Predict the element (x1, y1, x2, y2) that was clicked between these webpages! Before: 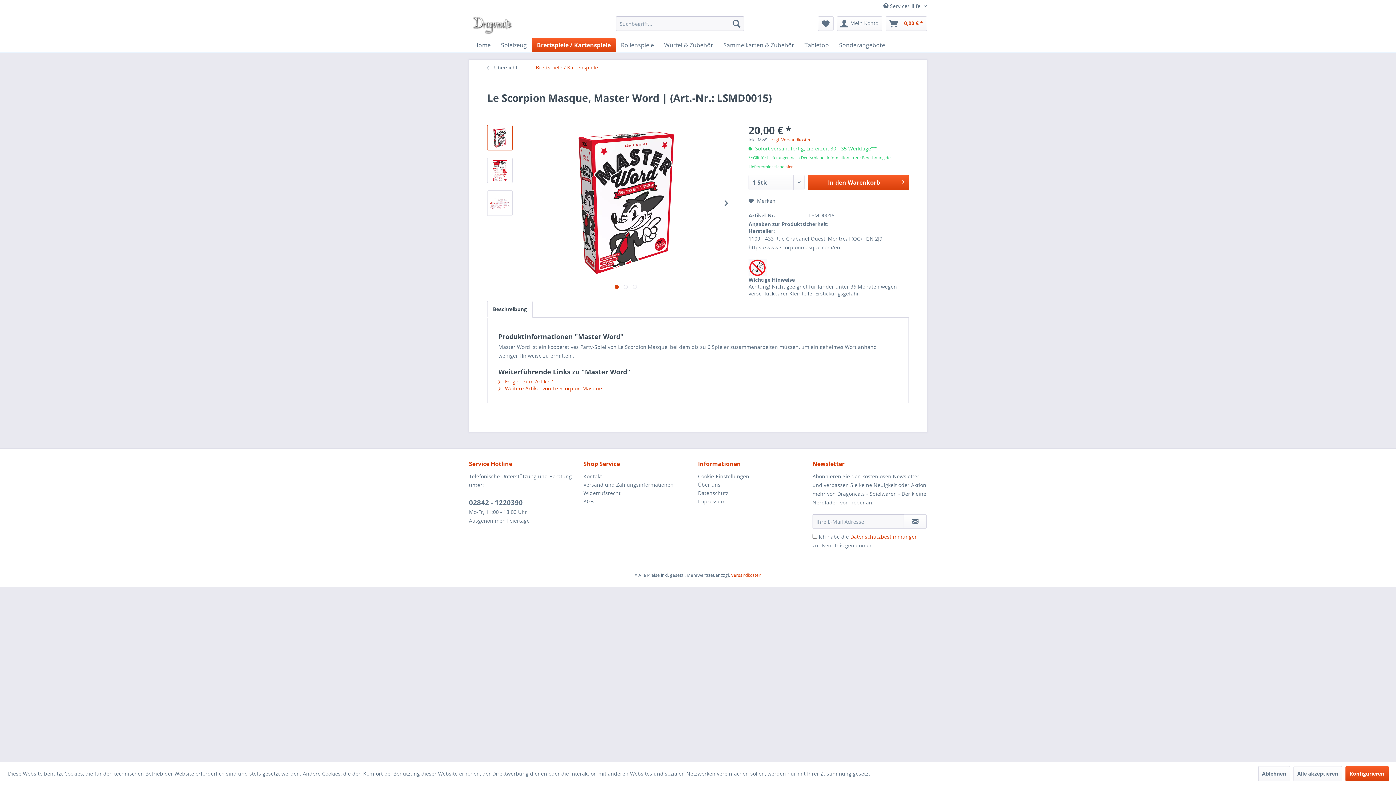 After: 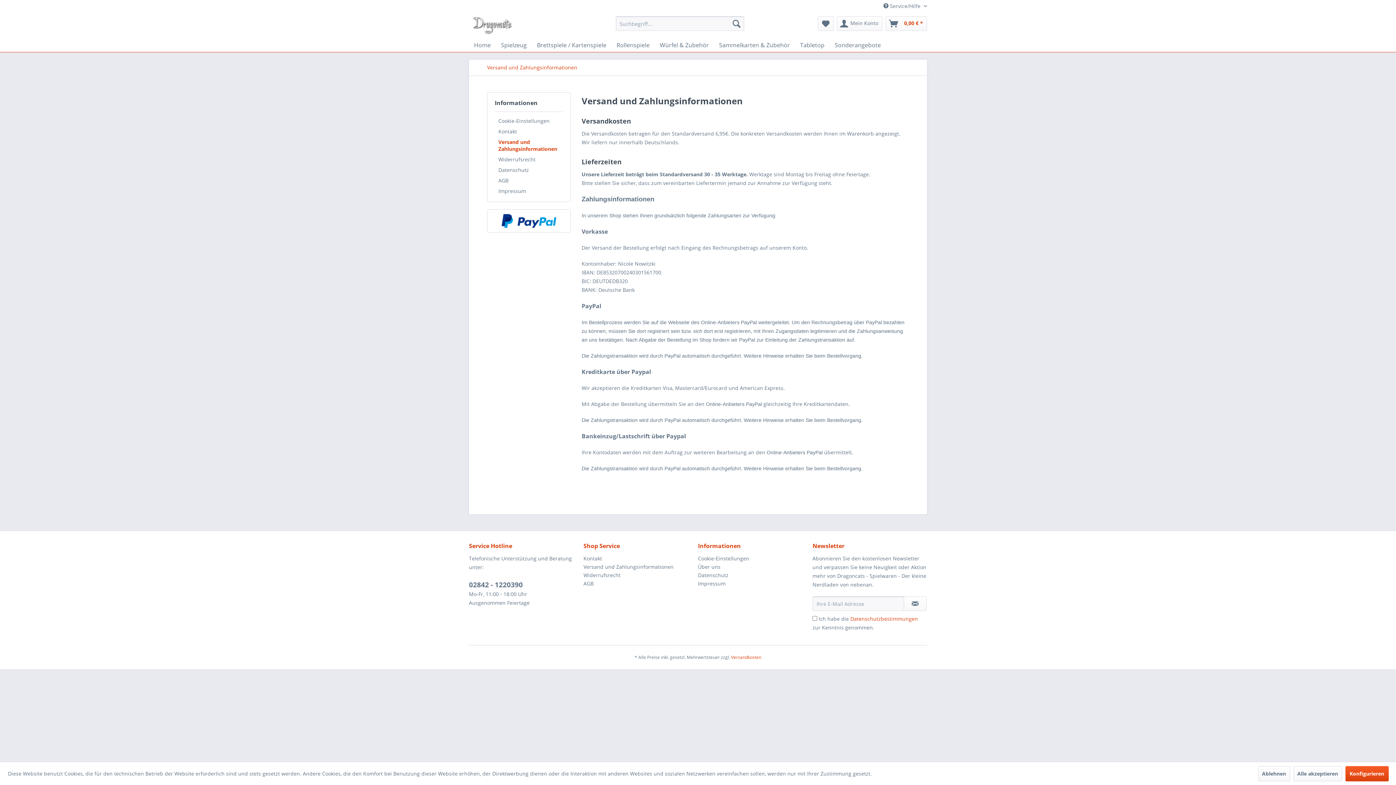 Action: label: Versand und Zahlungsinformationen bbox: (583, 480, 694, 489)